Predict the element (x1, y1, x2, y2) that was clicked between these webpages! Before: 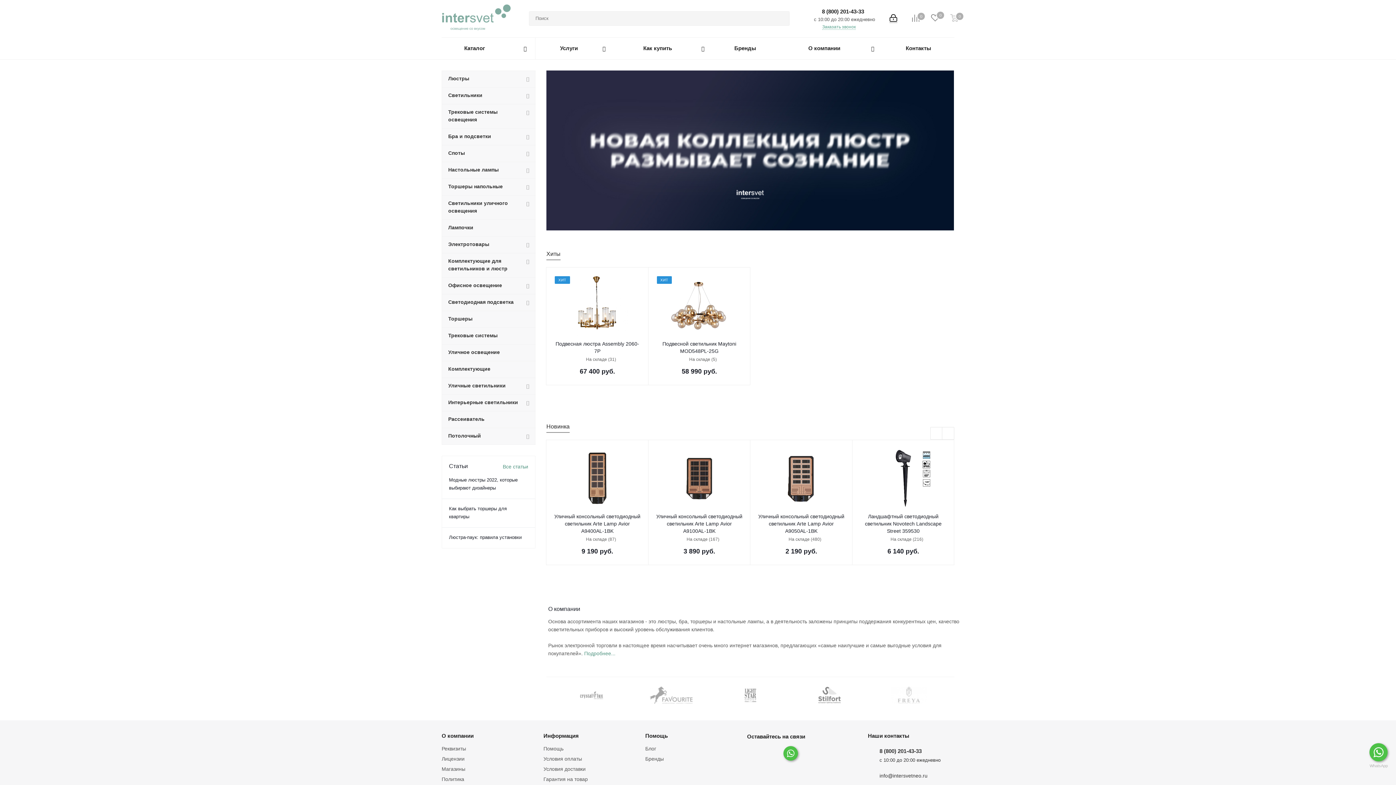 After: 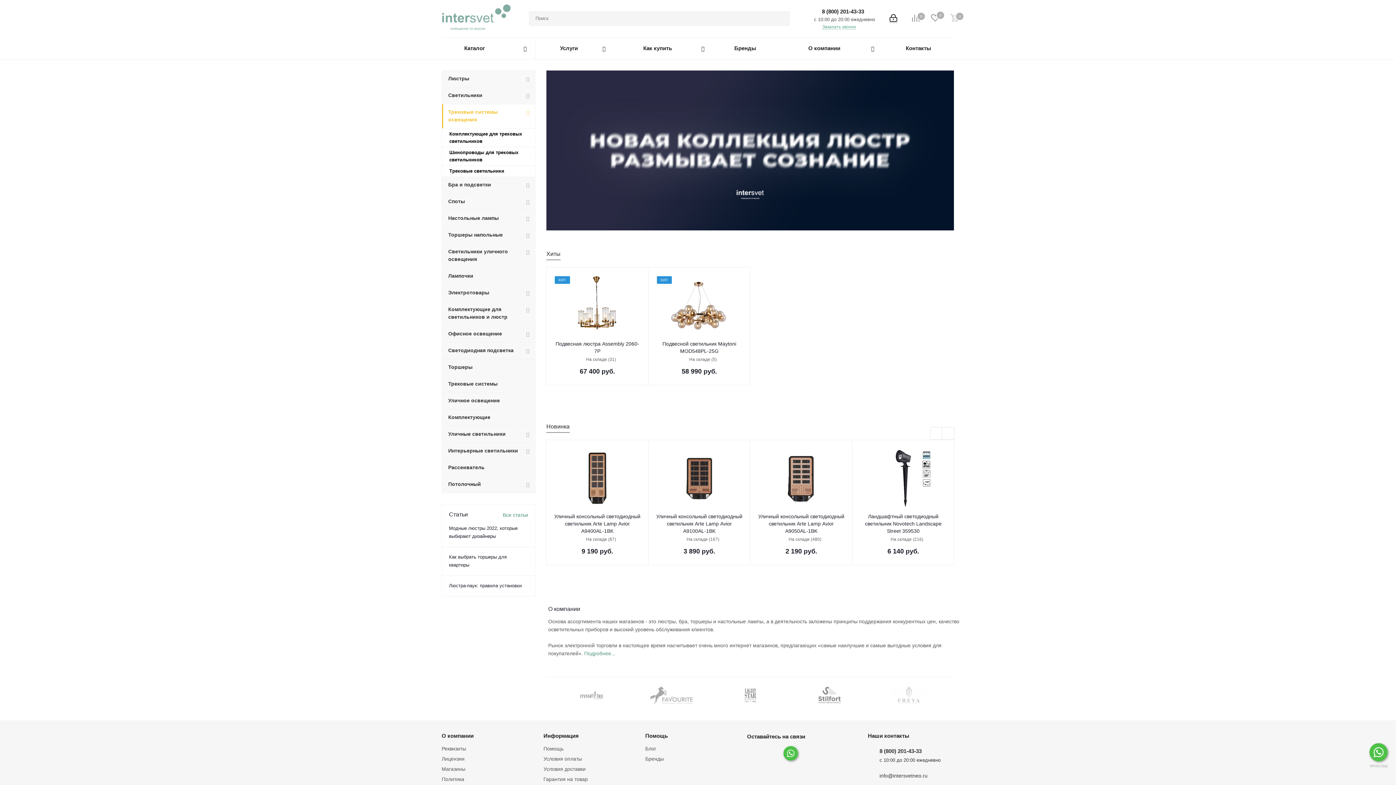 Action: bbox: (441, 104, 535, 128) label: Трековые системы освещения